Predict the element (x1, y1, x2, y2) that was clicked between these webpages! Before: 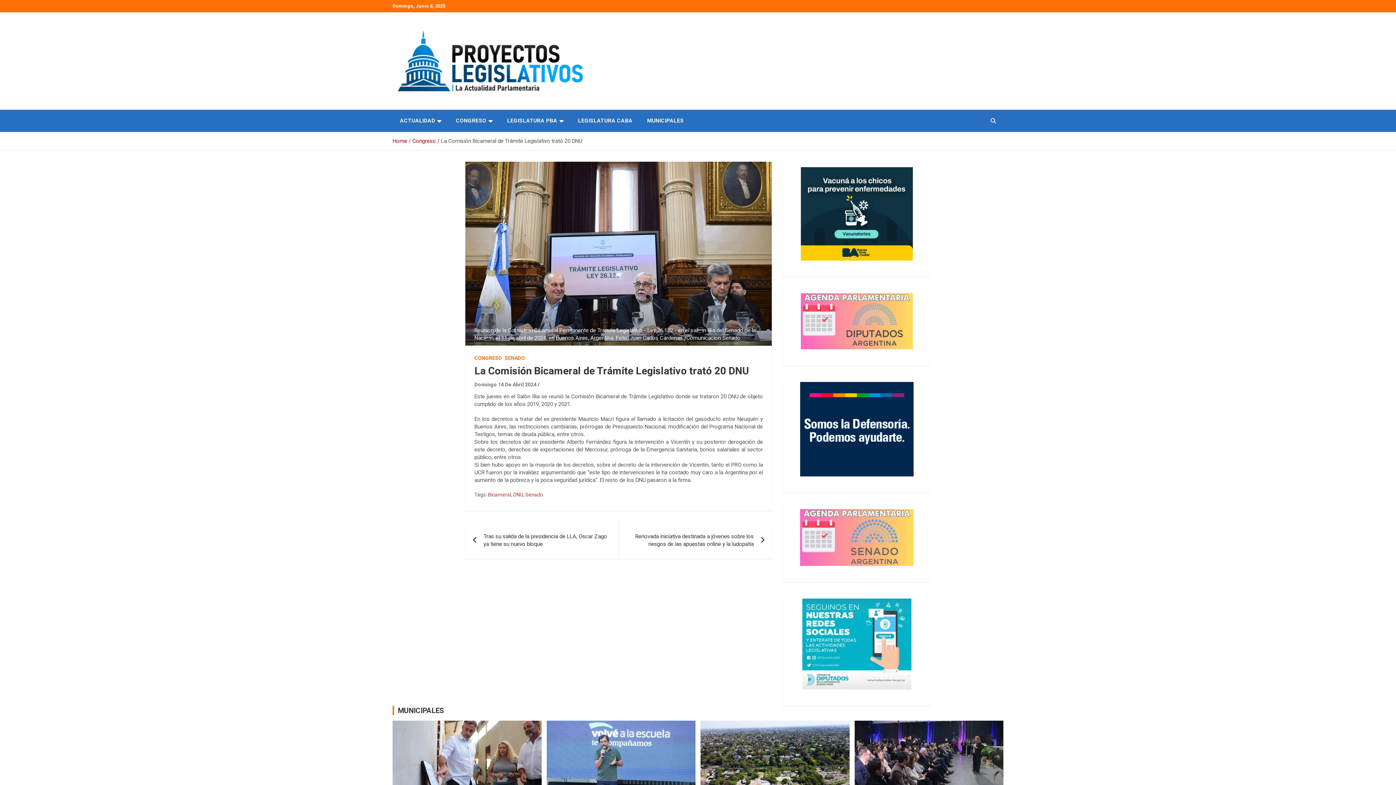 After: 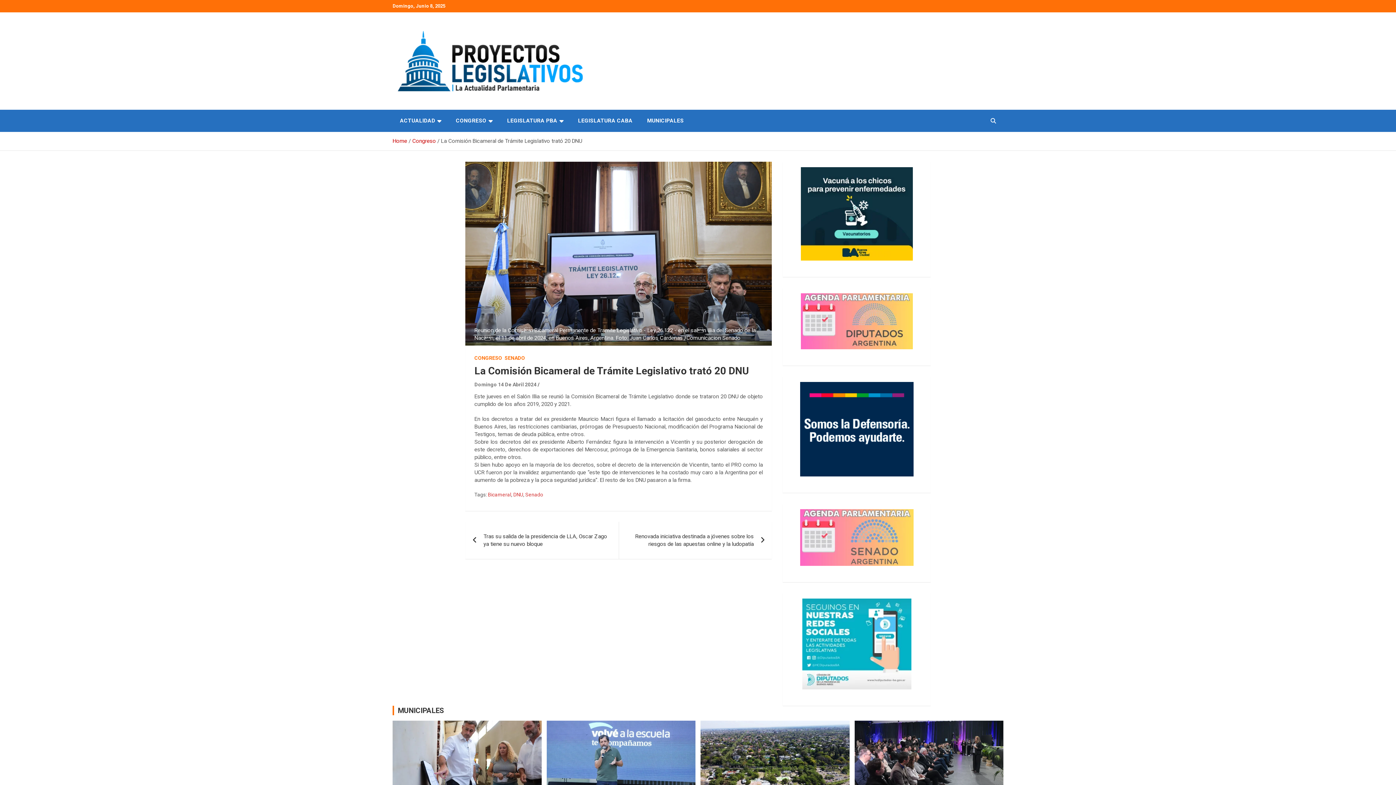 Action: bbox: (800, 253, 912, 259)